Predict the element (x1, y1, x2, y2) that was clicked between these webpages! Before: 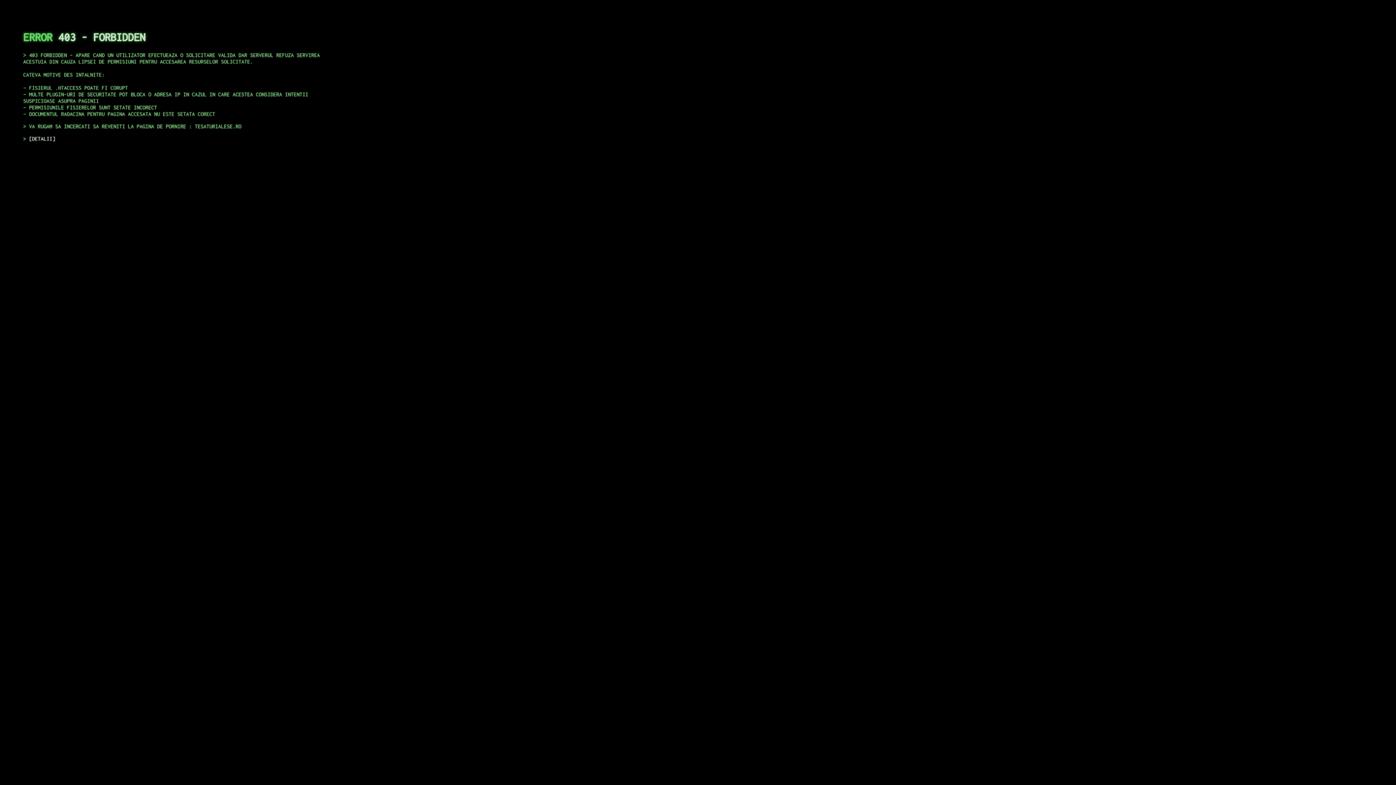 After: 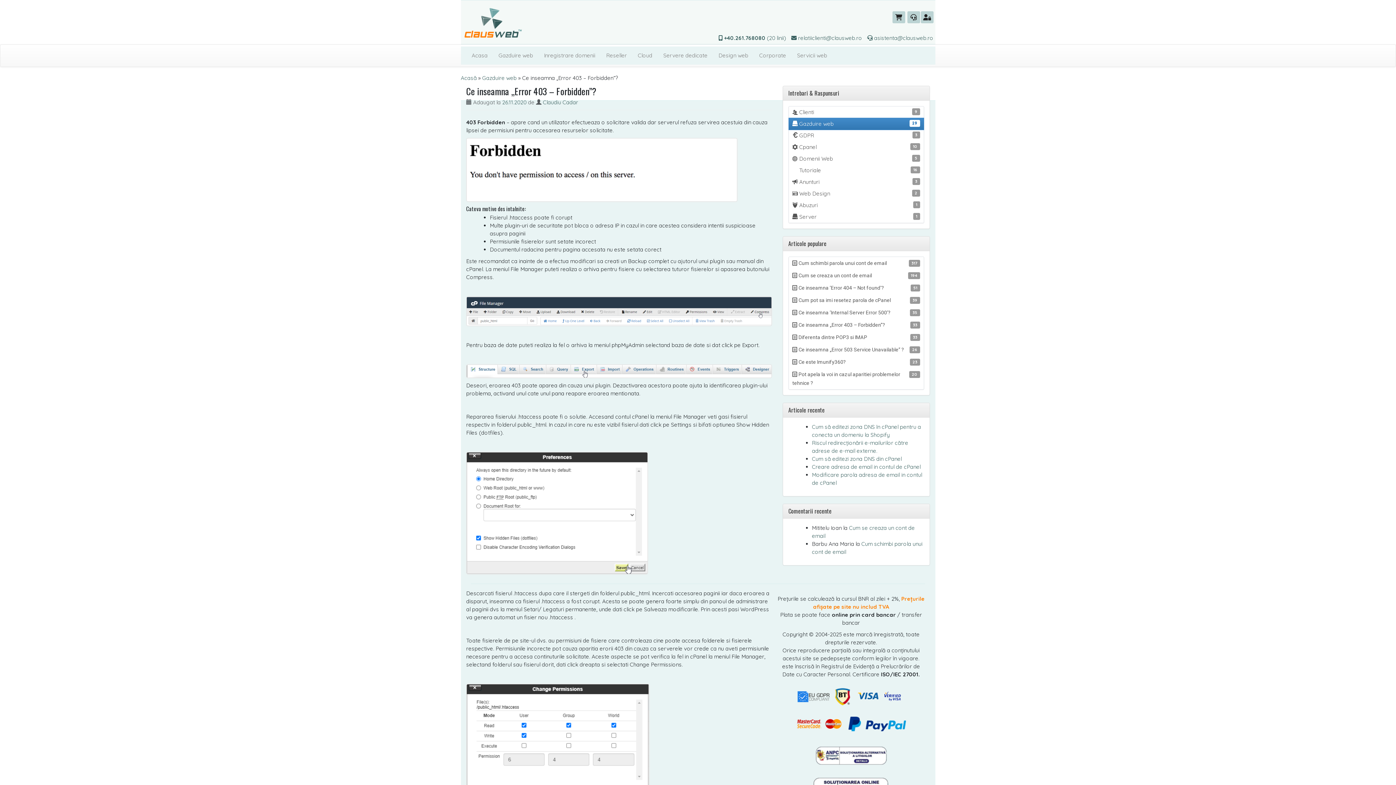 Action: bbox: (29, 135, 55, 141) label: DETALII